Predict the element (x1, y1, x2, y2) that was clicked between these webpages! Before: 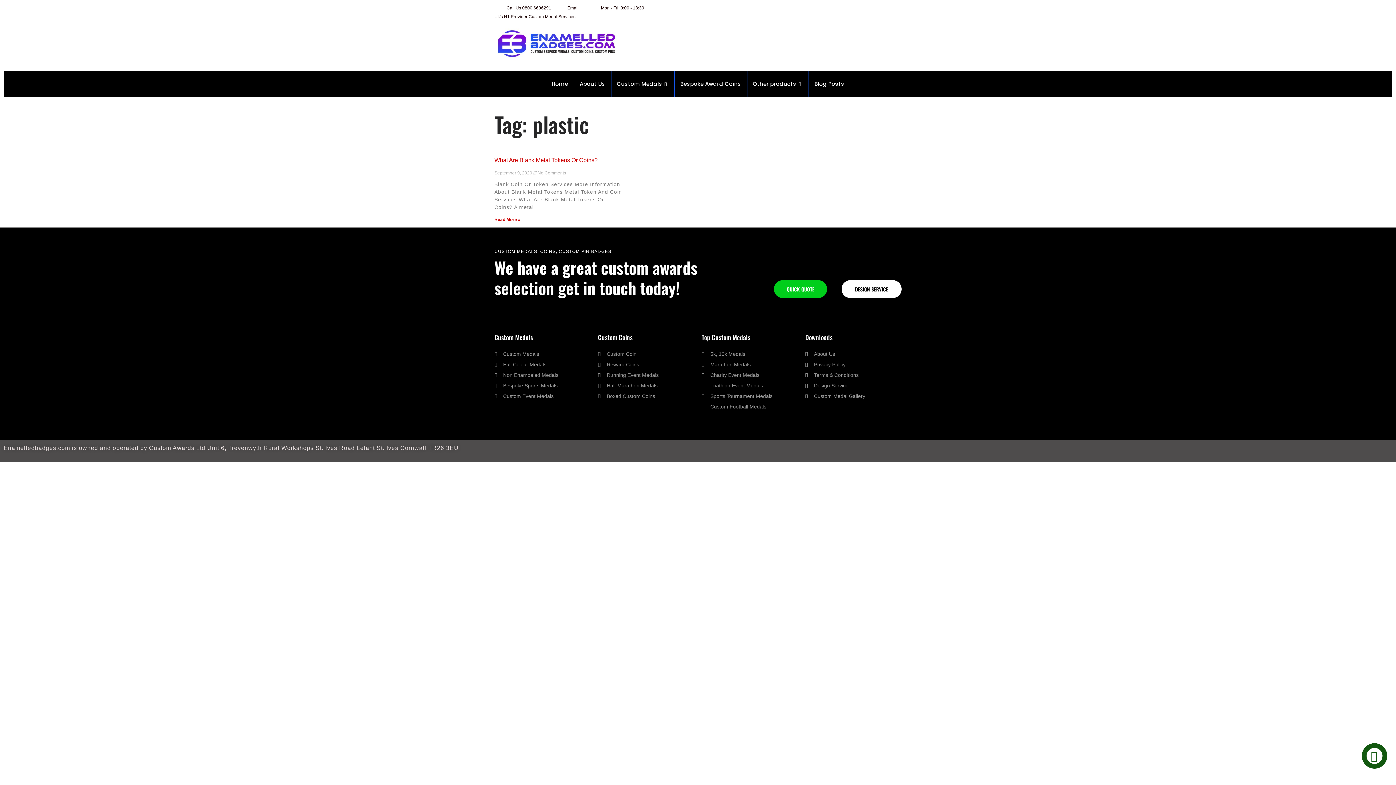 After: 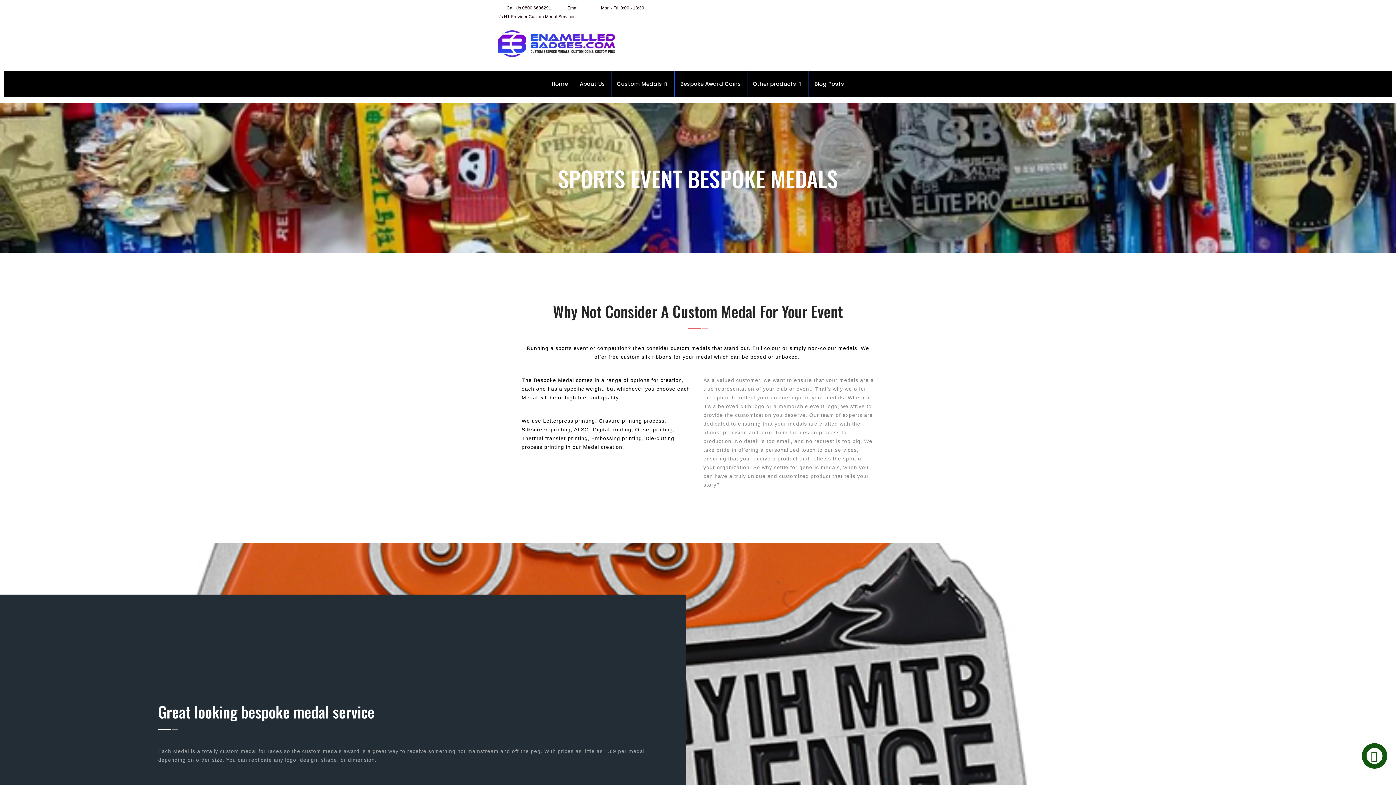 Action: label: Charity Event Medals bbox: (701, 370, 798, 379)